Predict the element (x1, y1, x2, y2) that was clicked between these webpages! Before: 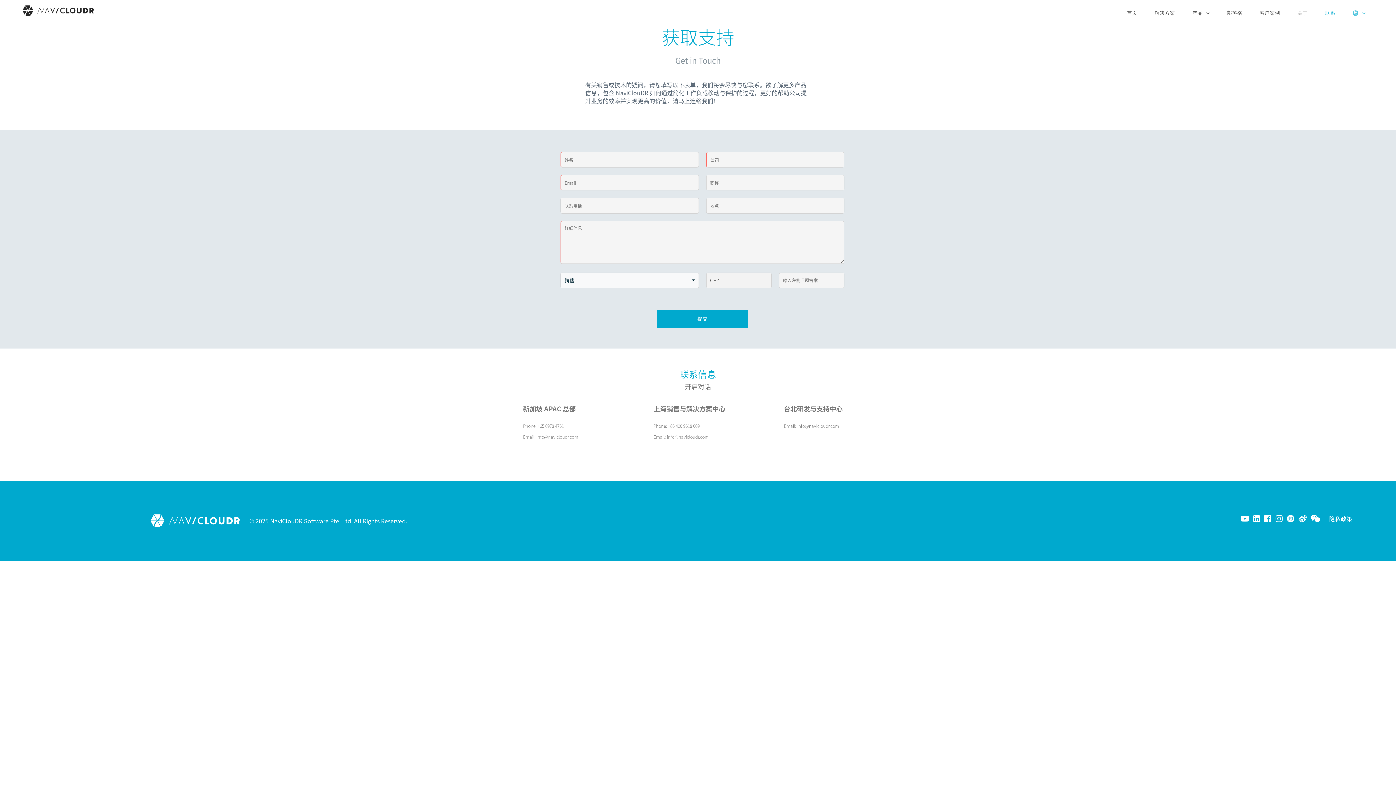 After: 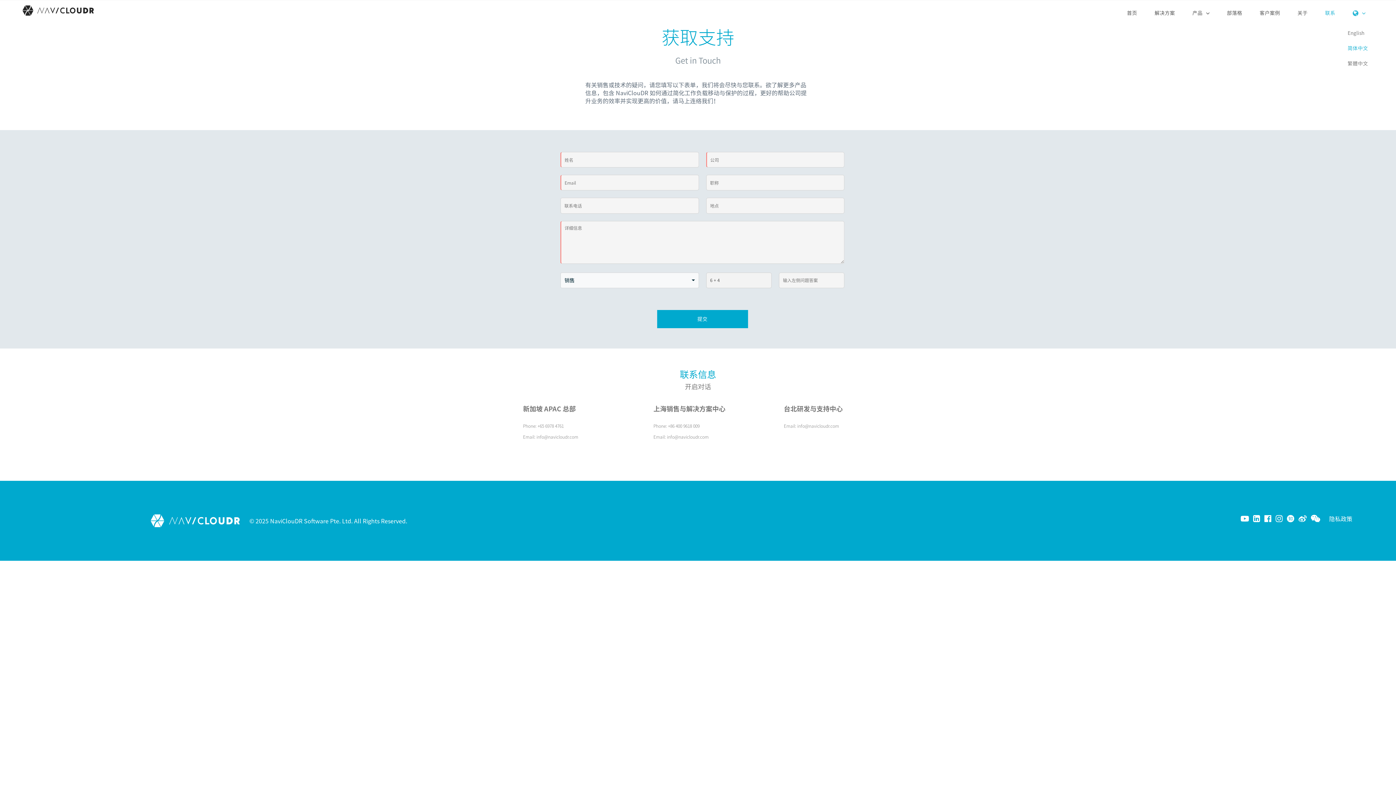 Action: bbox: (1344, 0, 1374, 25)